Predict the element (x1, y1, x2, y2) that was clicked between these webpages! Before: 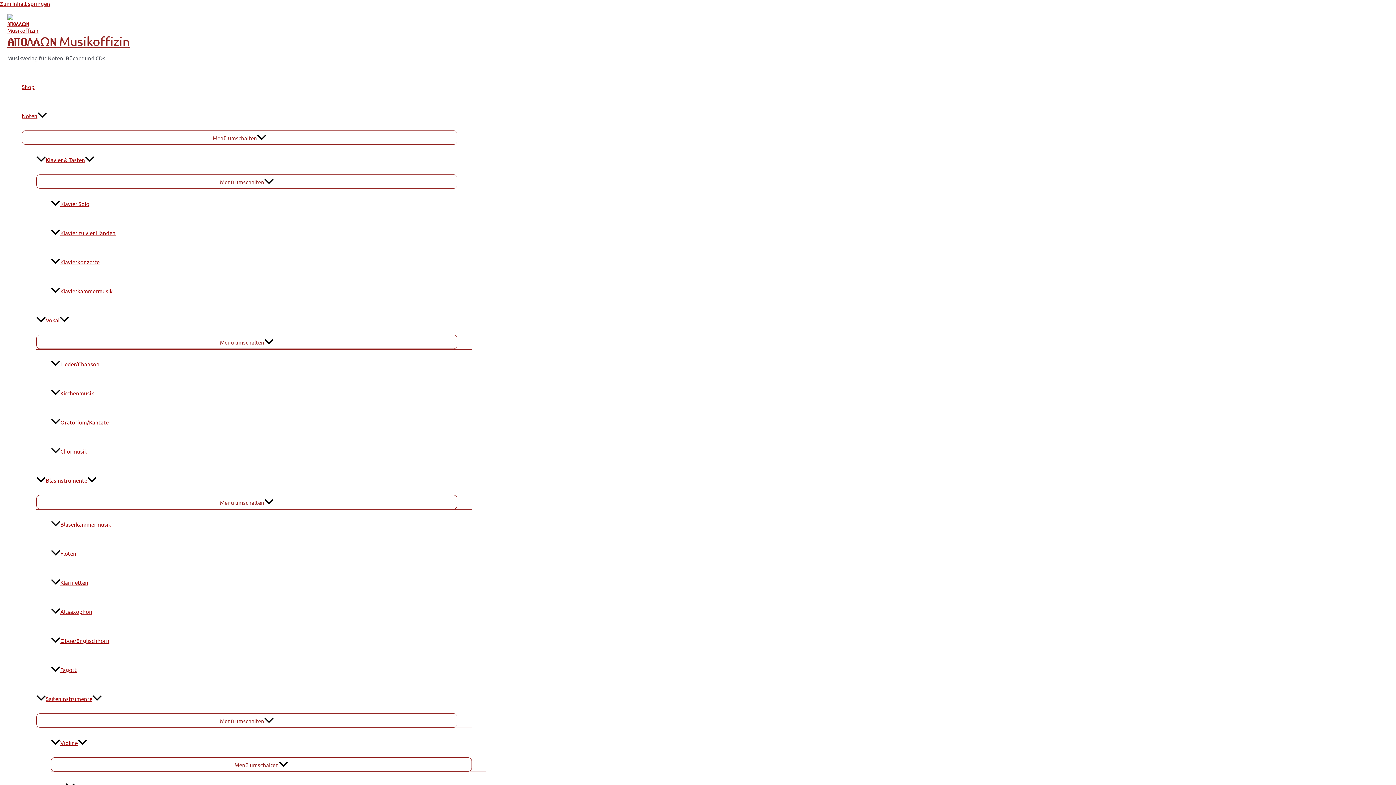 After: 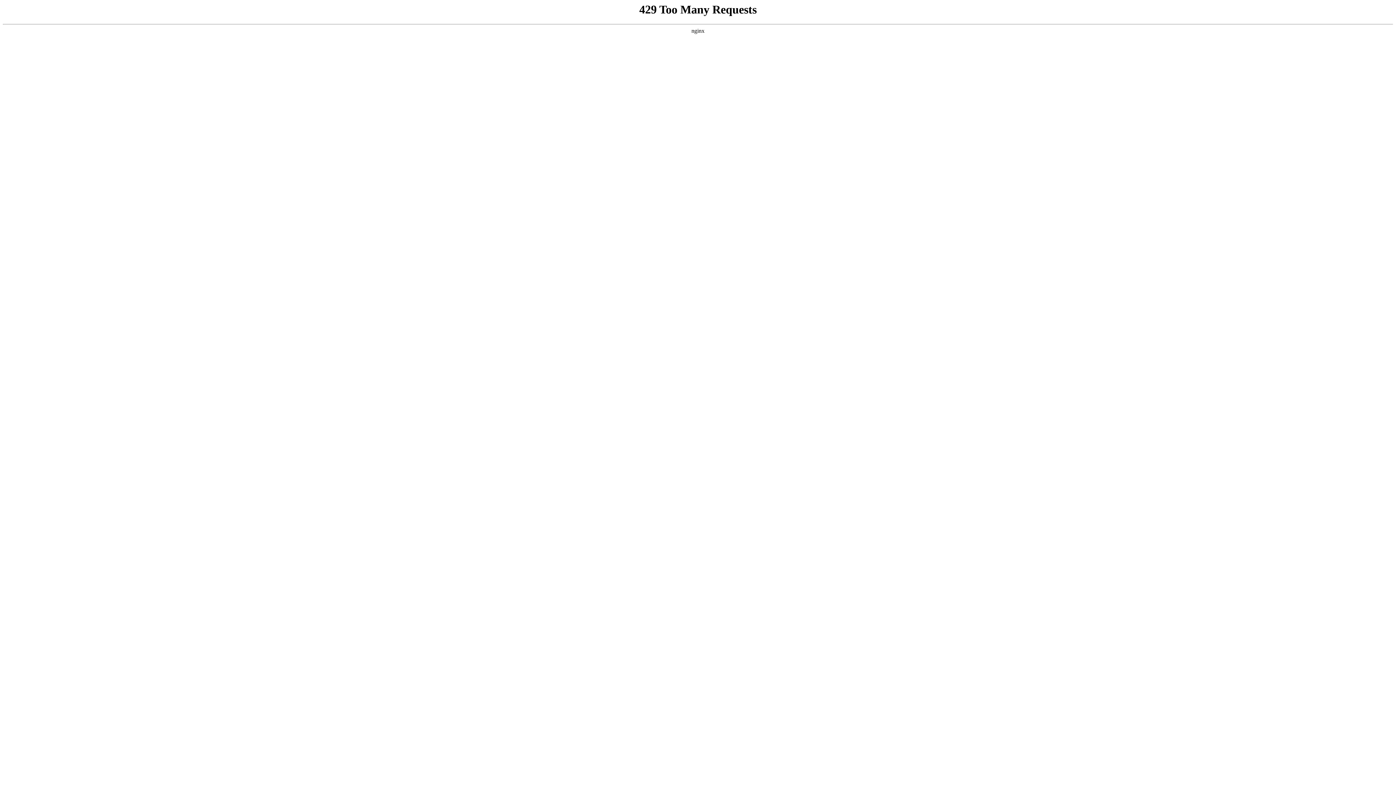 Action: bbox: (50, 437, 472, 466) label: Chormusik